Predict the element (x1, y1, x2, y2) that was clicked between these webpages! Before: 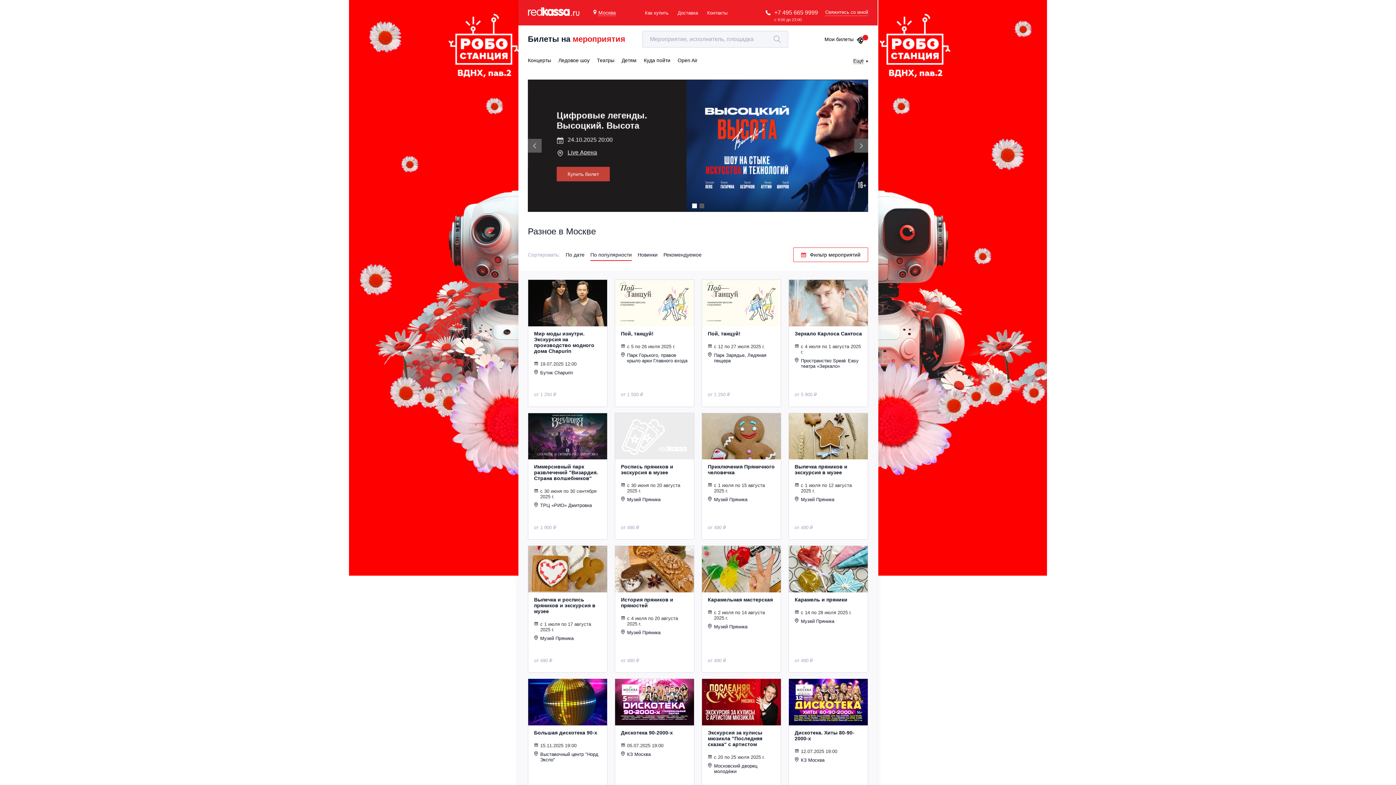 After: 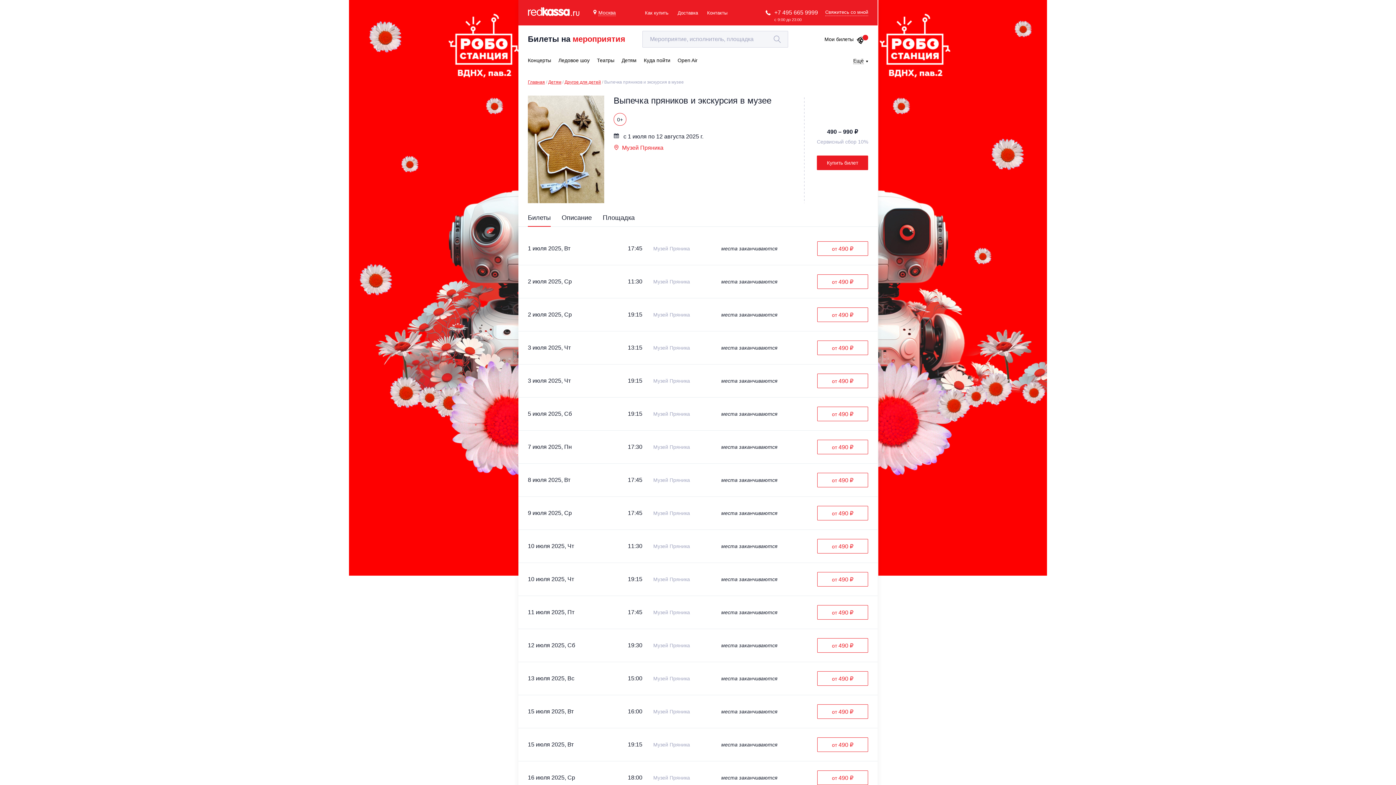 Action: bbox: (789, 413, 868, 459)